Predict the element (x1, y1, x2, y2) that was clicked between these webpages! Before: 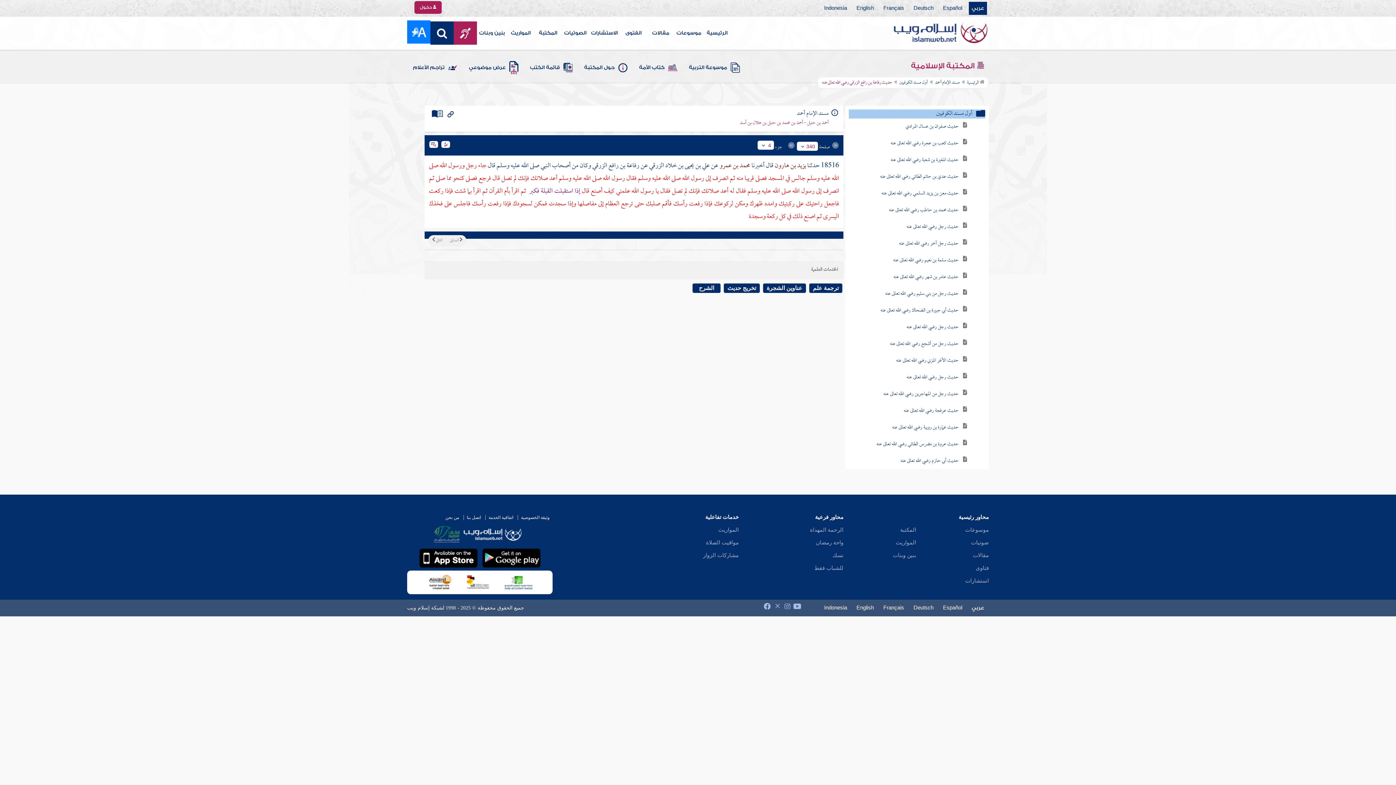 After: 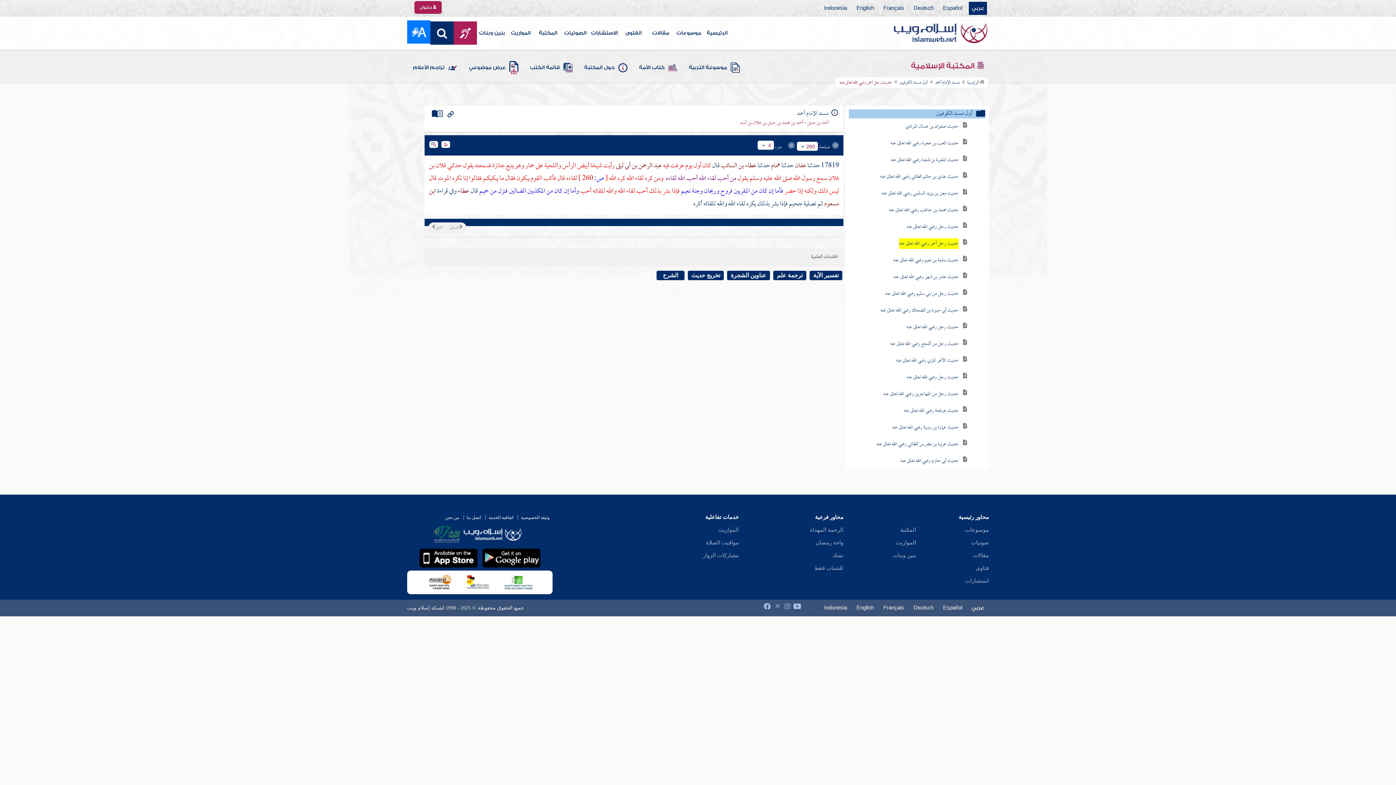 Action: label: حديث رجل آخر رضي الله تعالى عنه bbox: (899, 244, 958, 254)